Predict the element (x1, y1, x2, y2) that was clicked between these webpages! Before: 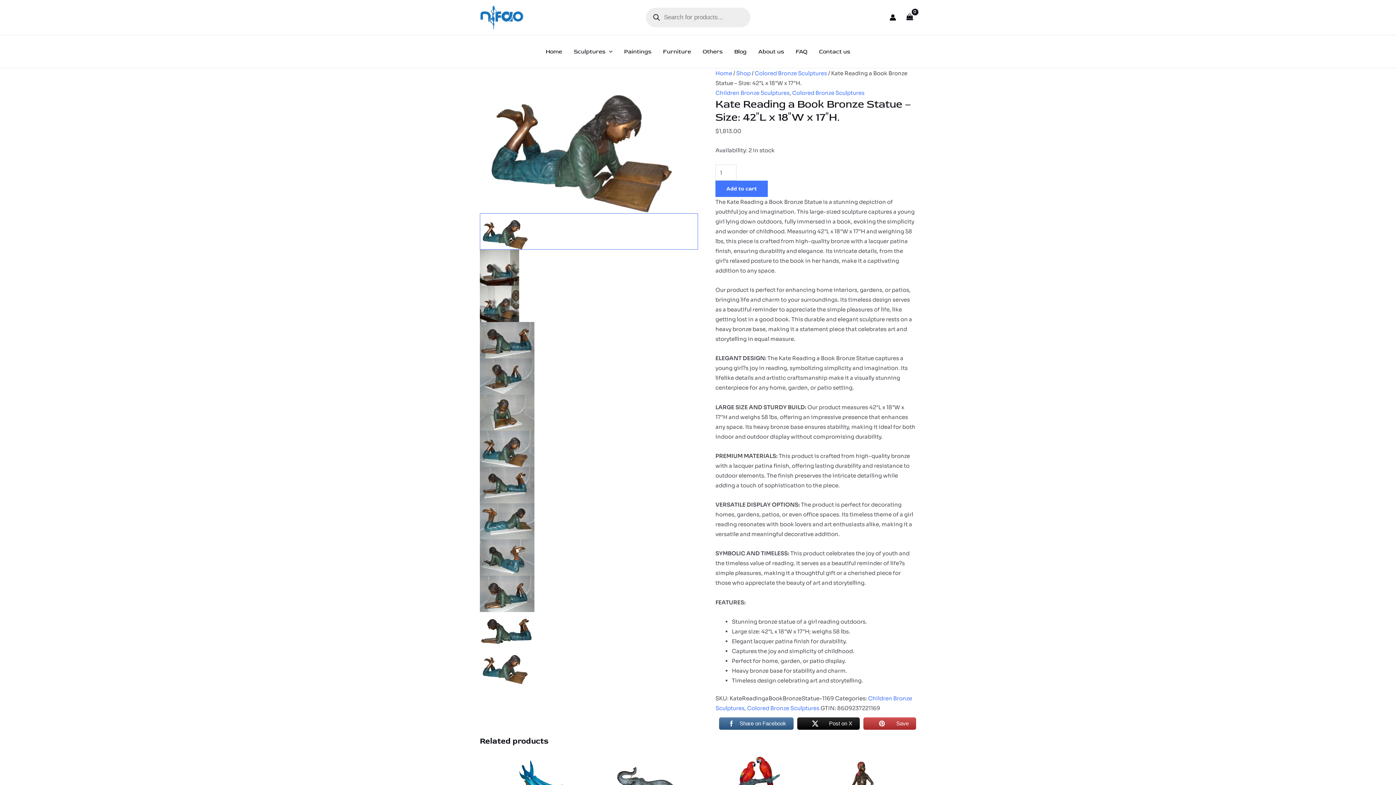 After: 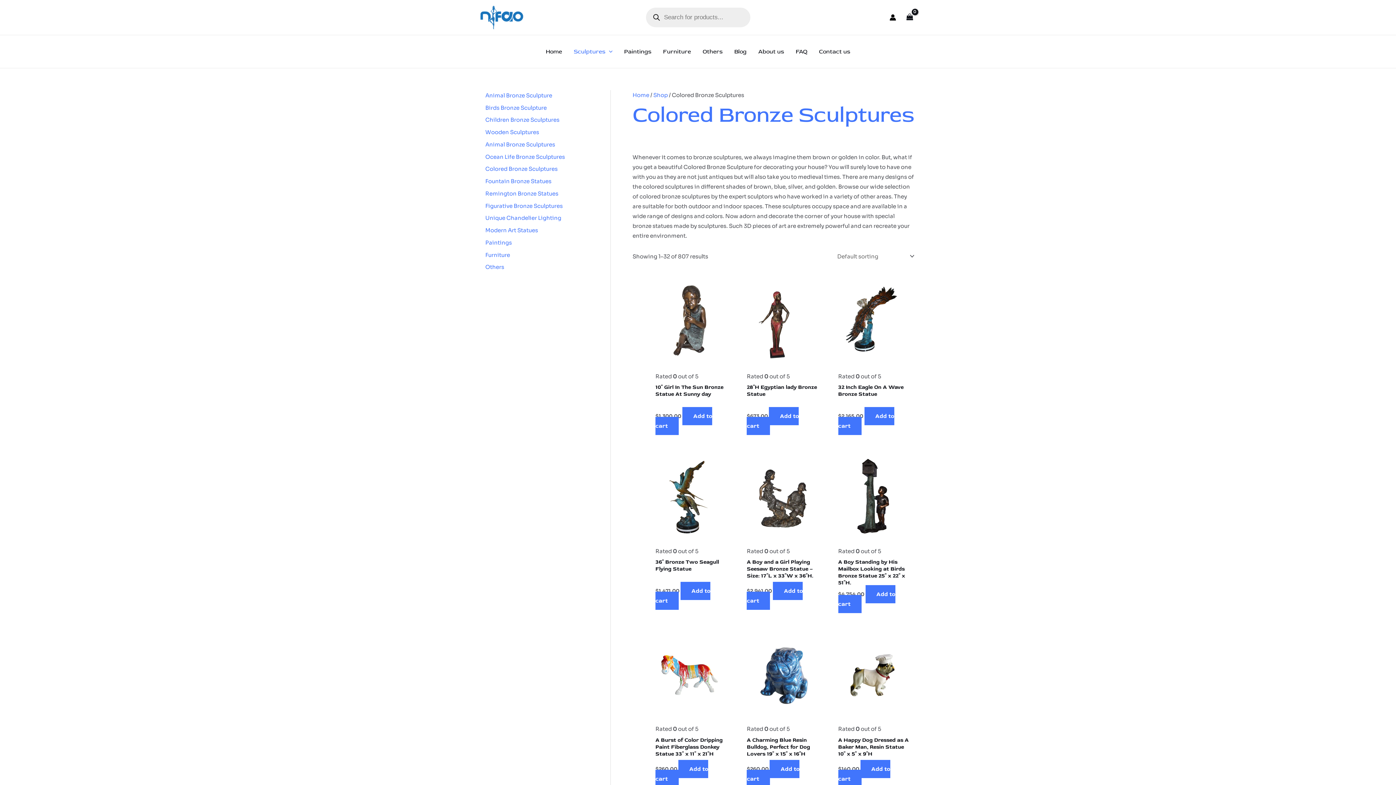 Action: bbox: (754, 69, 827, 76) label: Colored Bronze Sculptures